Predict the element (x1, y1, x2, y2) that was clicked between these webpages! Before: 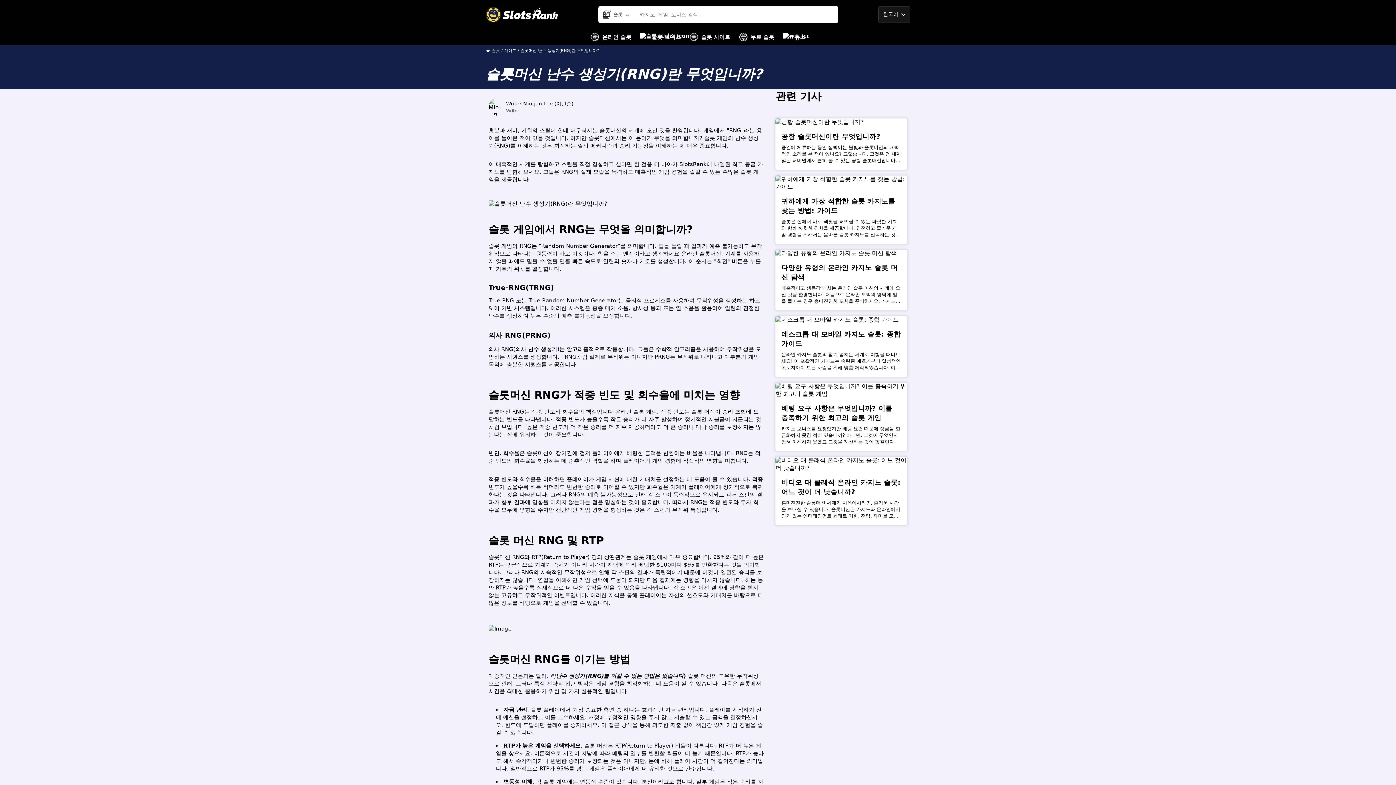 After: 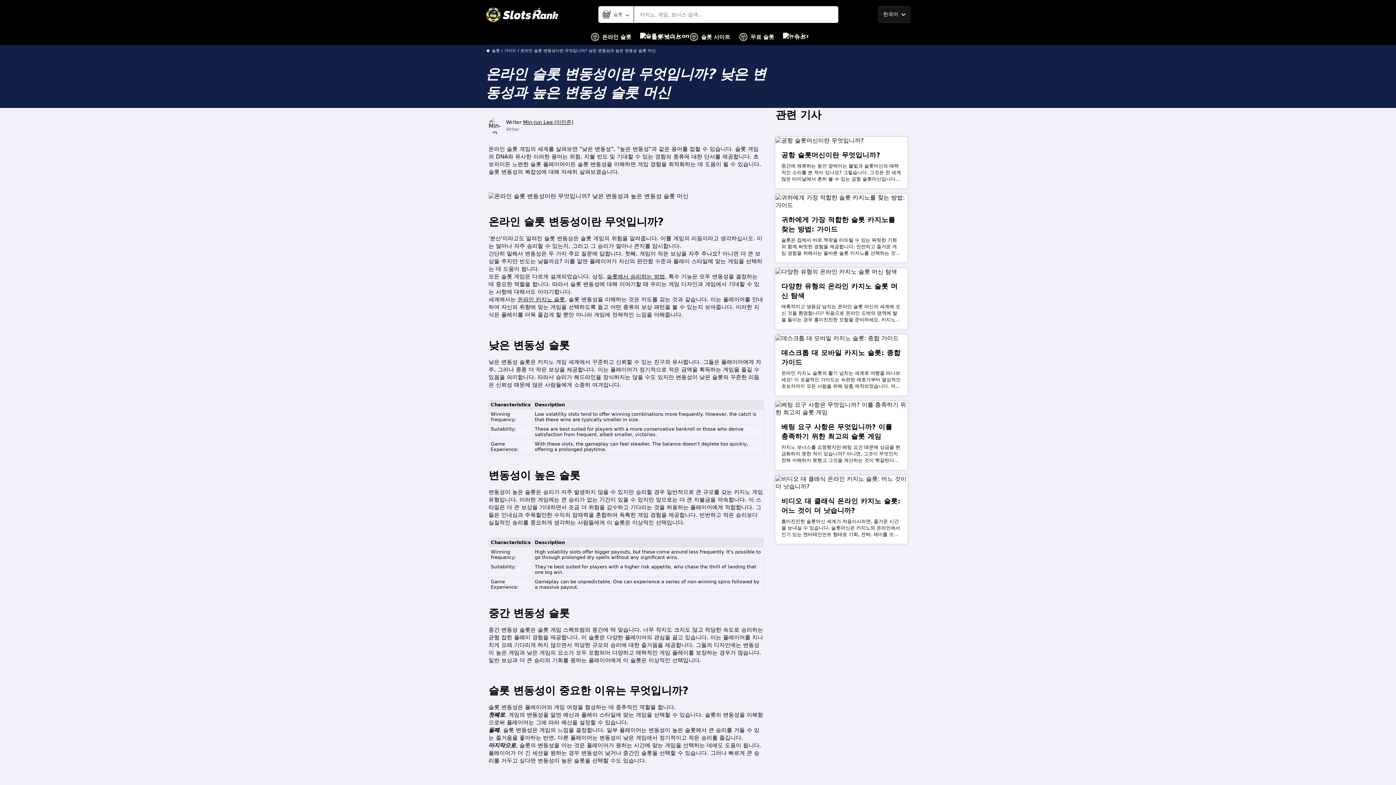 Action: label: 각 슬롯 게임에는 변동성 수준이 있습니다 bbox: (536, 778, 638, 785)